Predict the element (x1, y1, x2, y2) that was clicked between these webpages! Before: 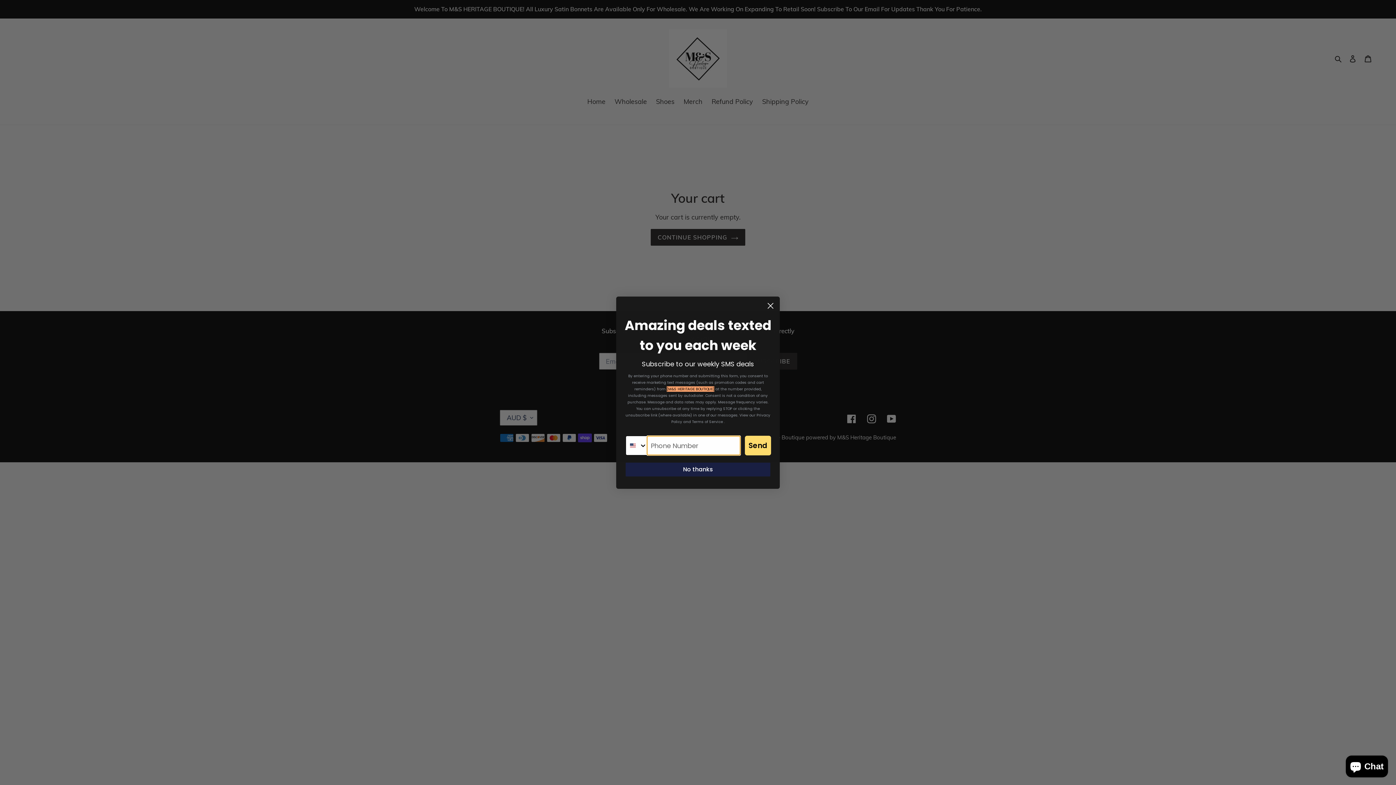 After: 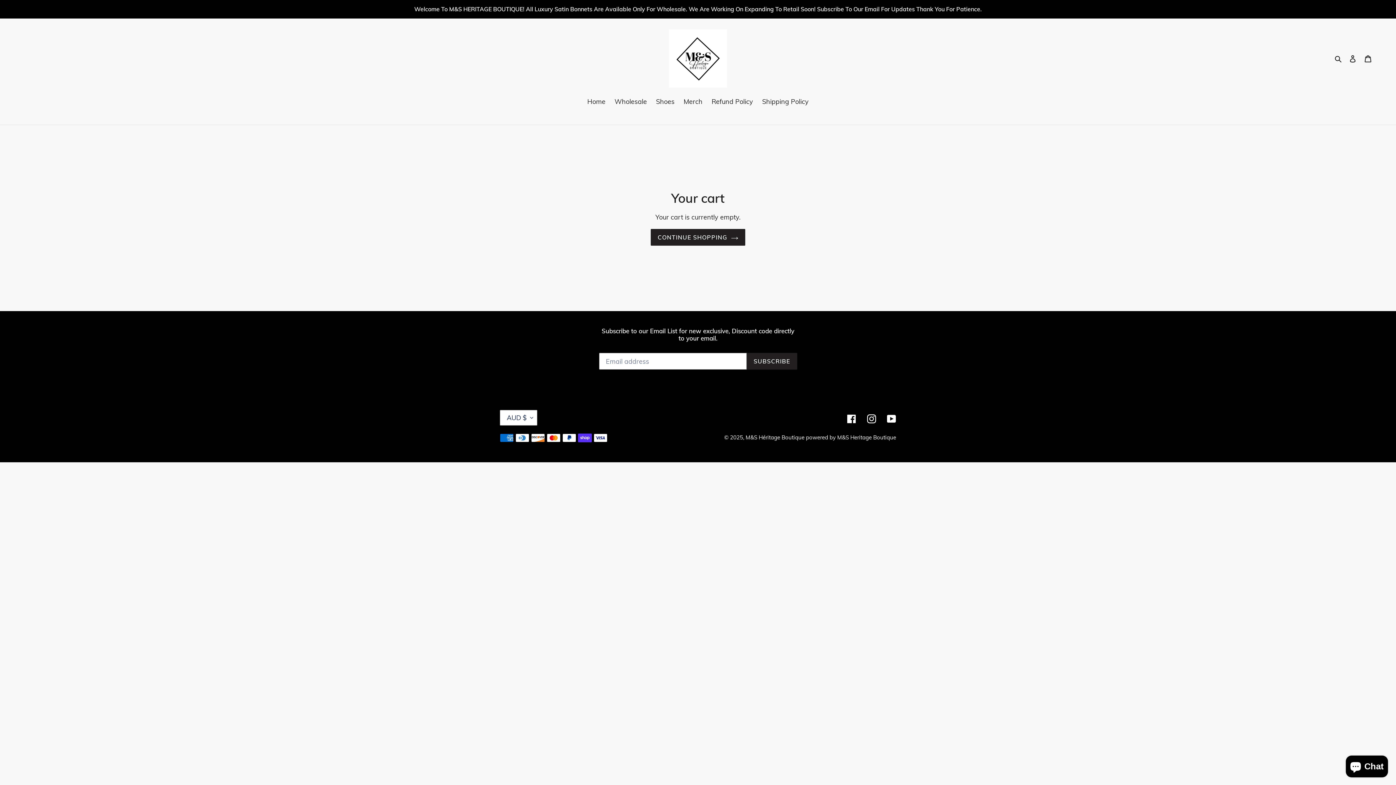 Action: label: Close dialog bbox: (764, 299, 777, 312)